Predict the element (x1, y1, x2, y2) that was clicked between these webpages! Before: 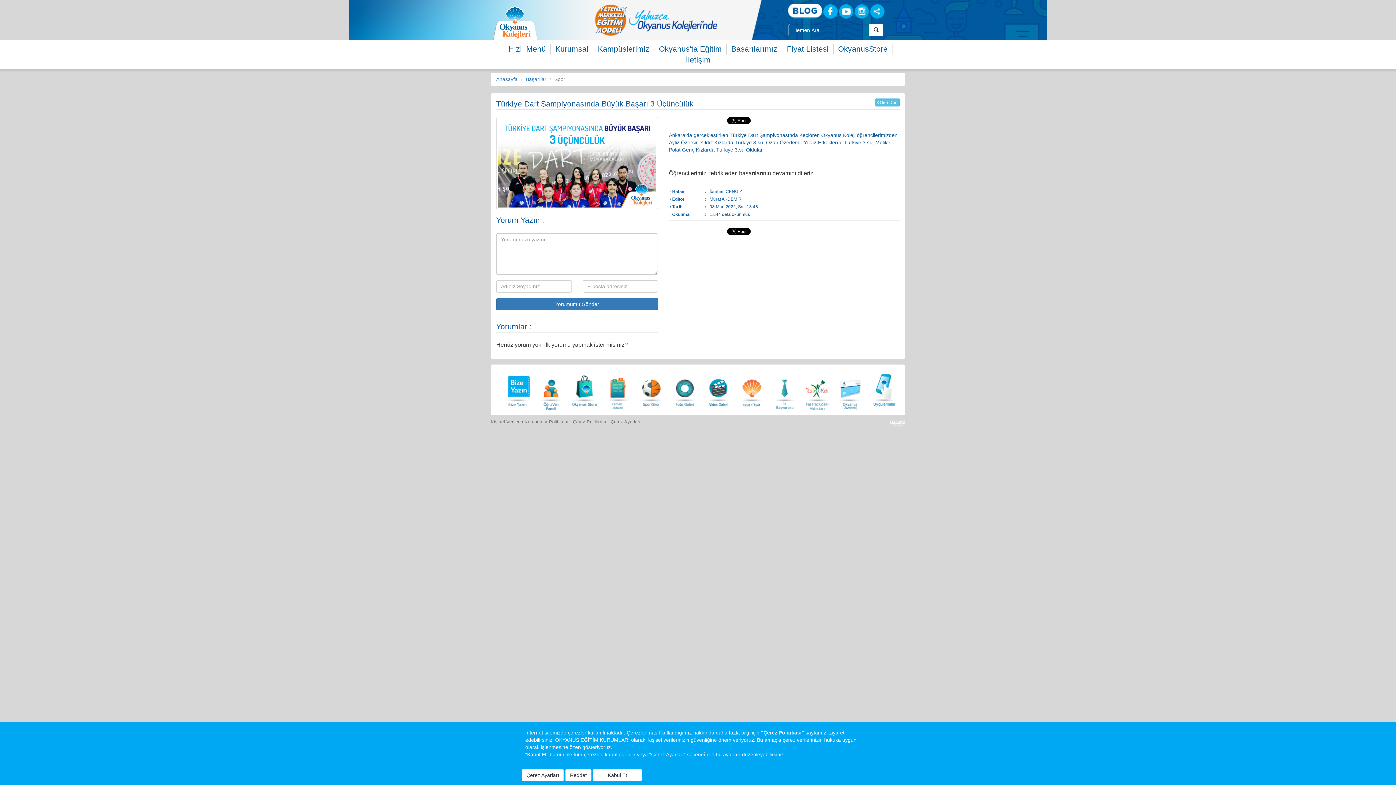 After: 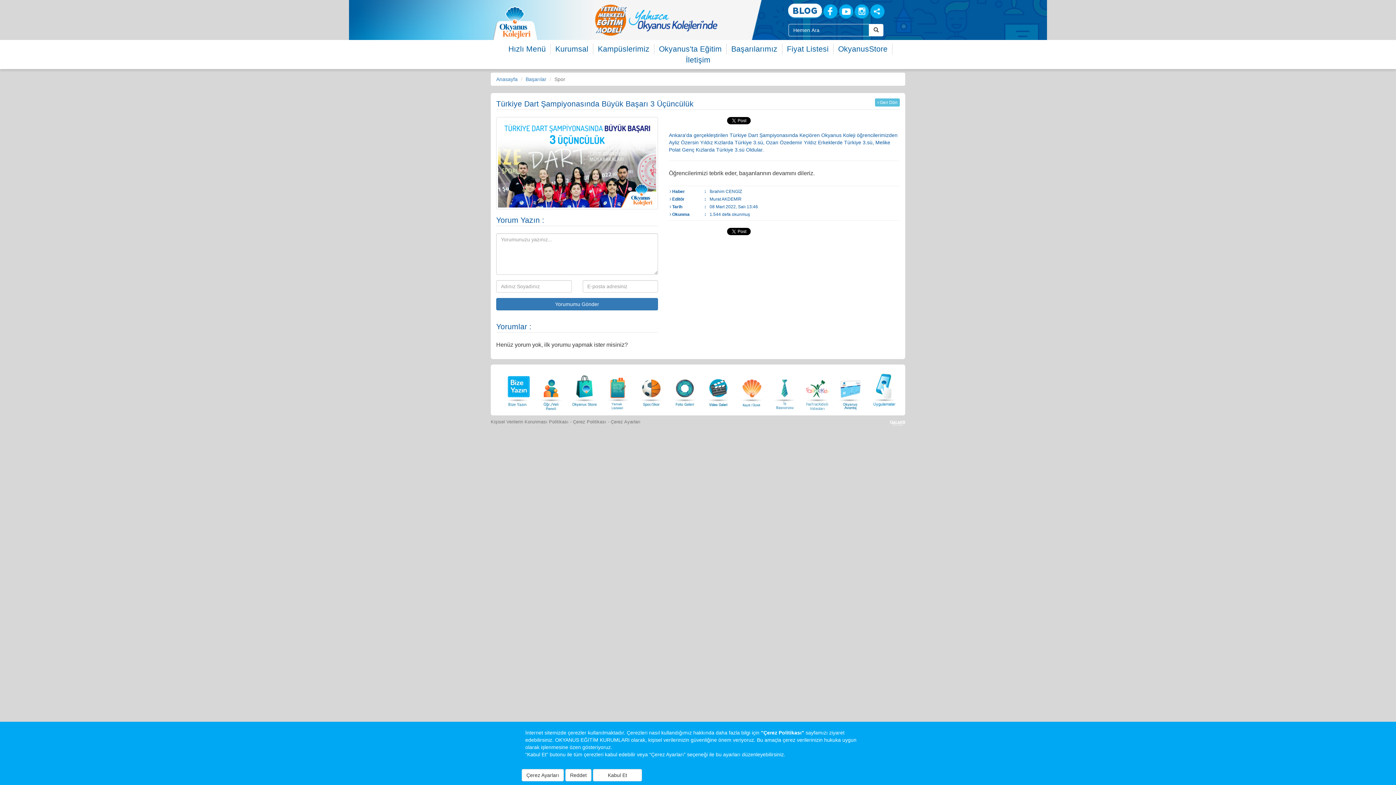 Action: bbox: (854, 4, 868, 18)